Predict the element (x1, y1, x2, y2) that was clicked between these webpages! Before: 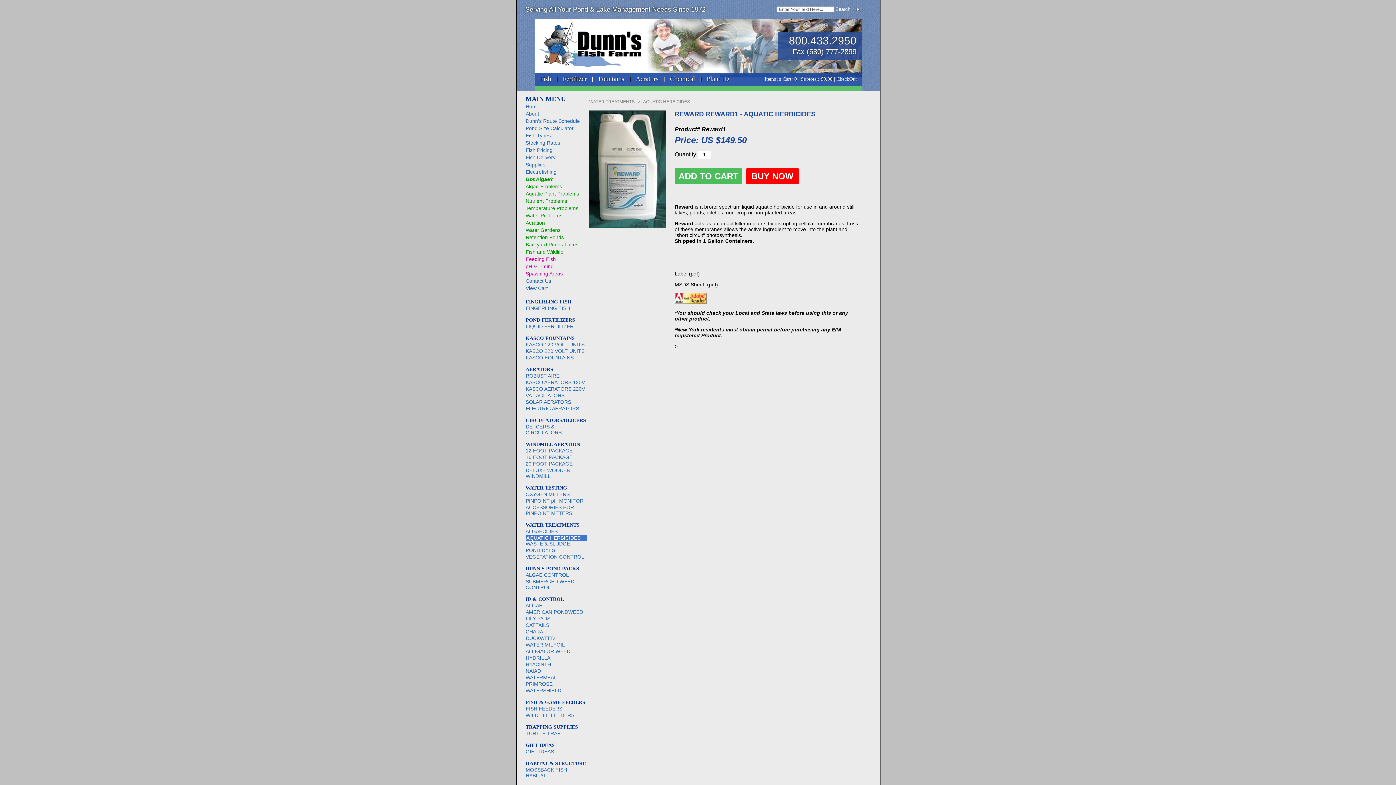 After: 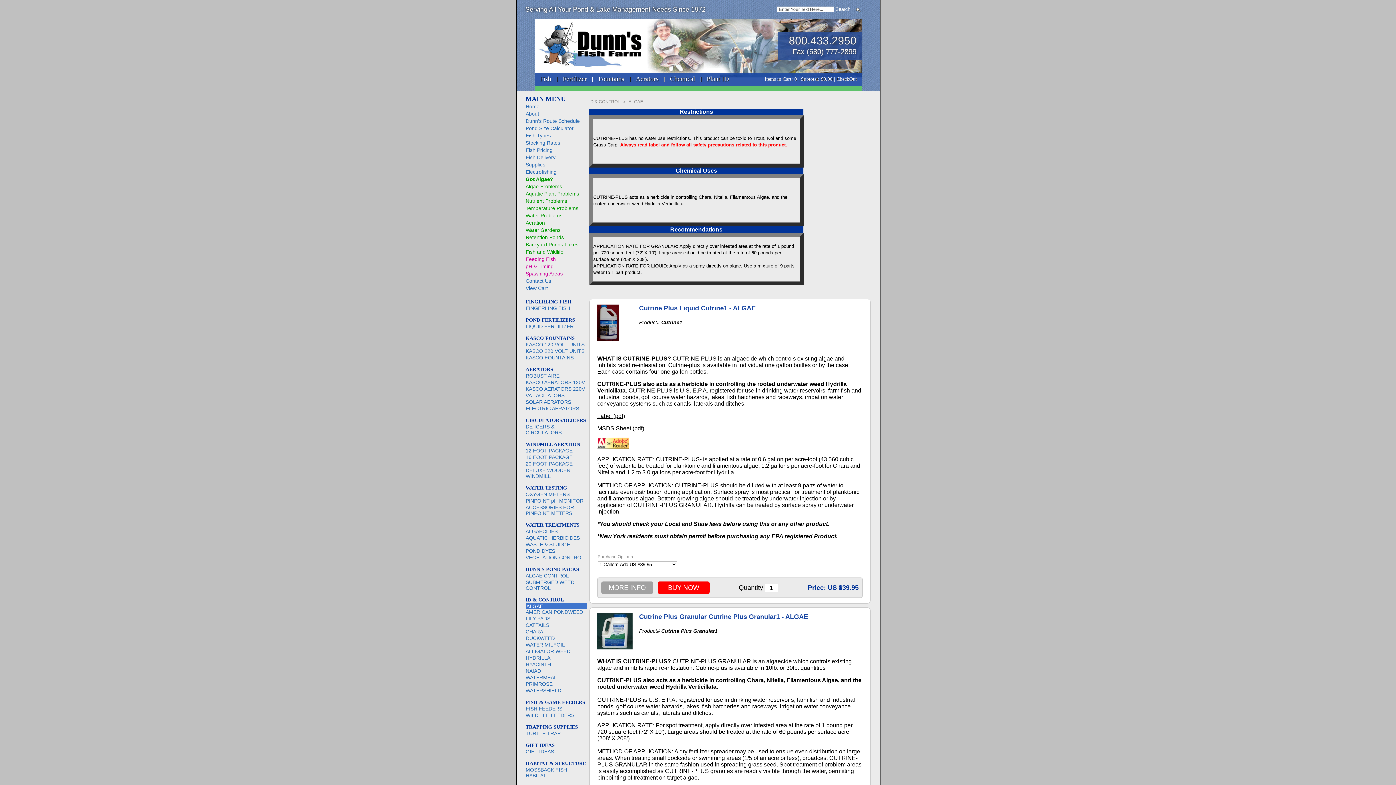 Action: label: ALGAE bbox: (525, 602, 586, 608)